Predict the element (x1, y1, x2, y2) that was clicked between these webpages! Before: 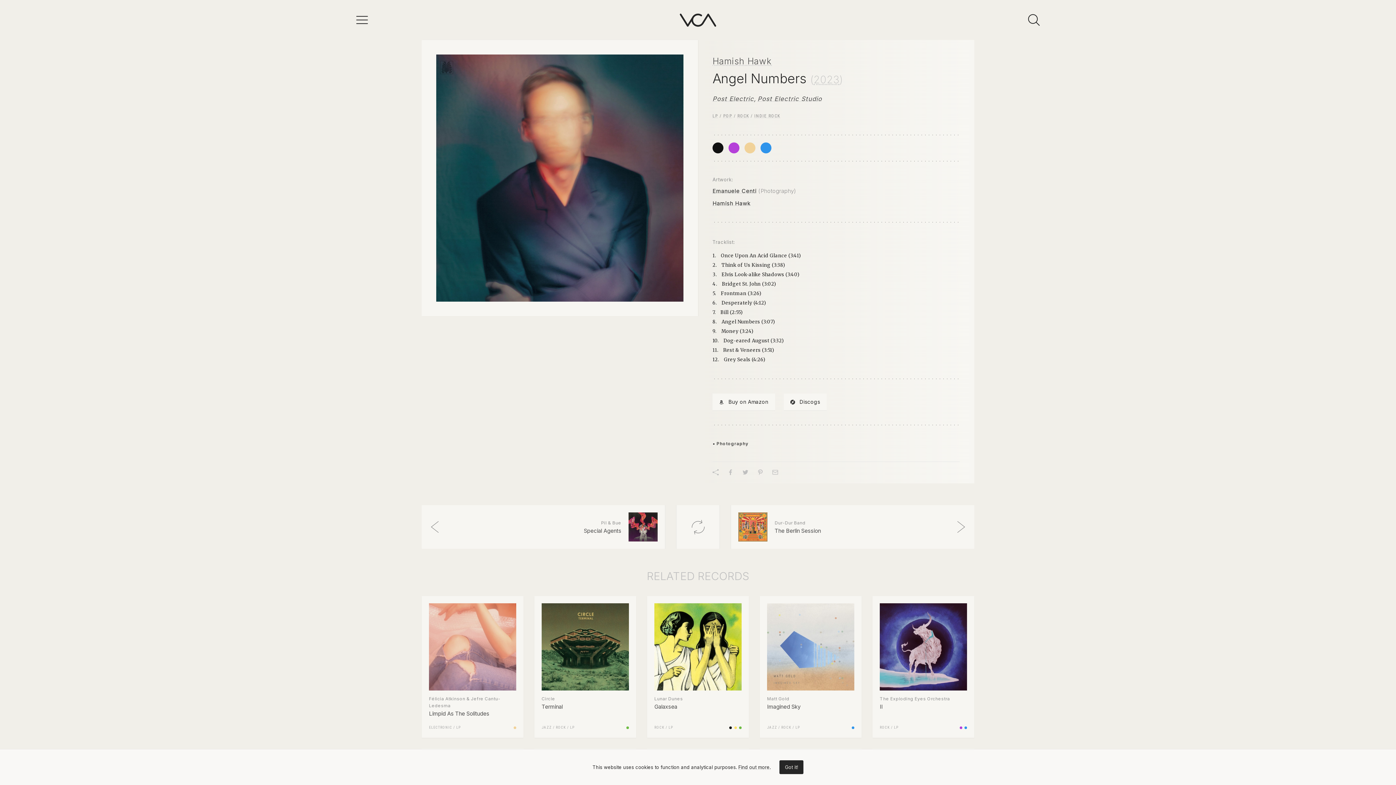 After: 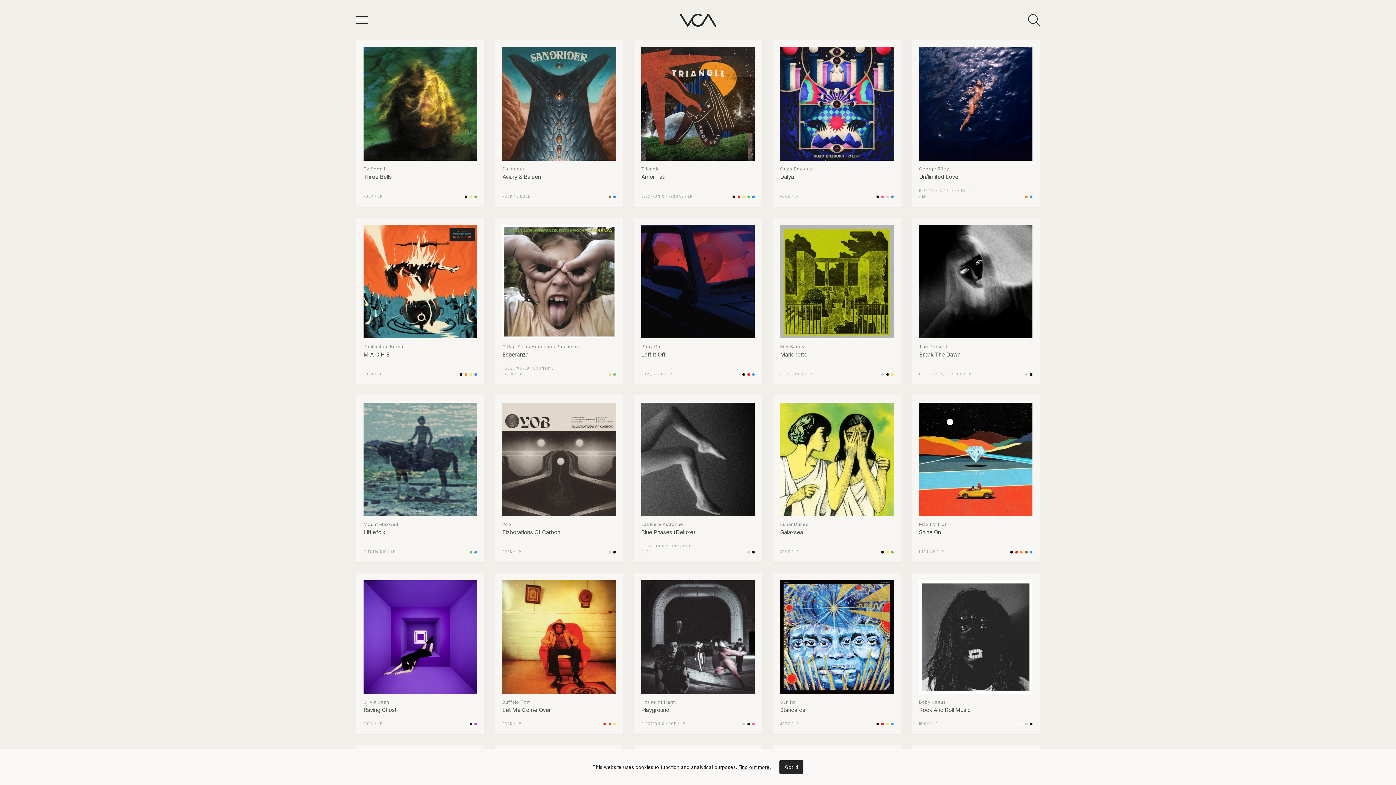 Action: bbox: (680, 13, 716, 26)